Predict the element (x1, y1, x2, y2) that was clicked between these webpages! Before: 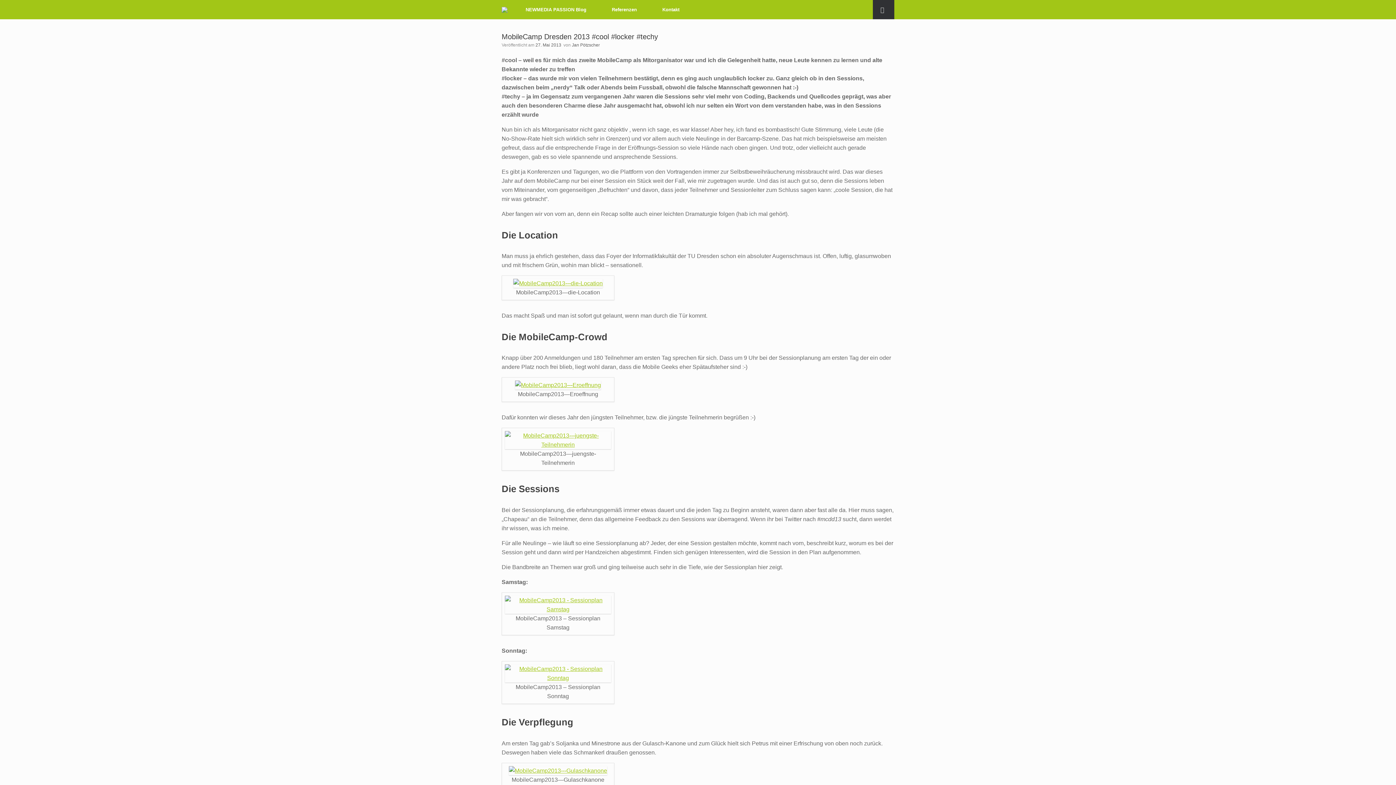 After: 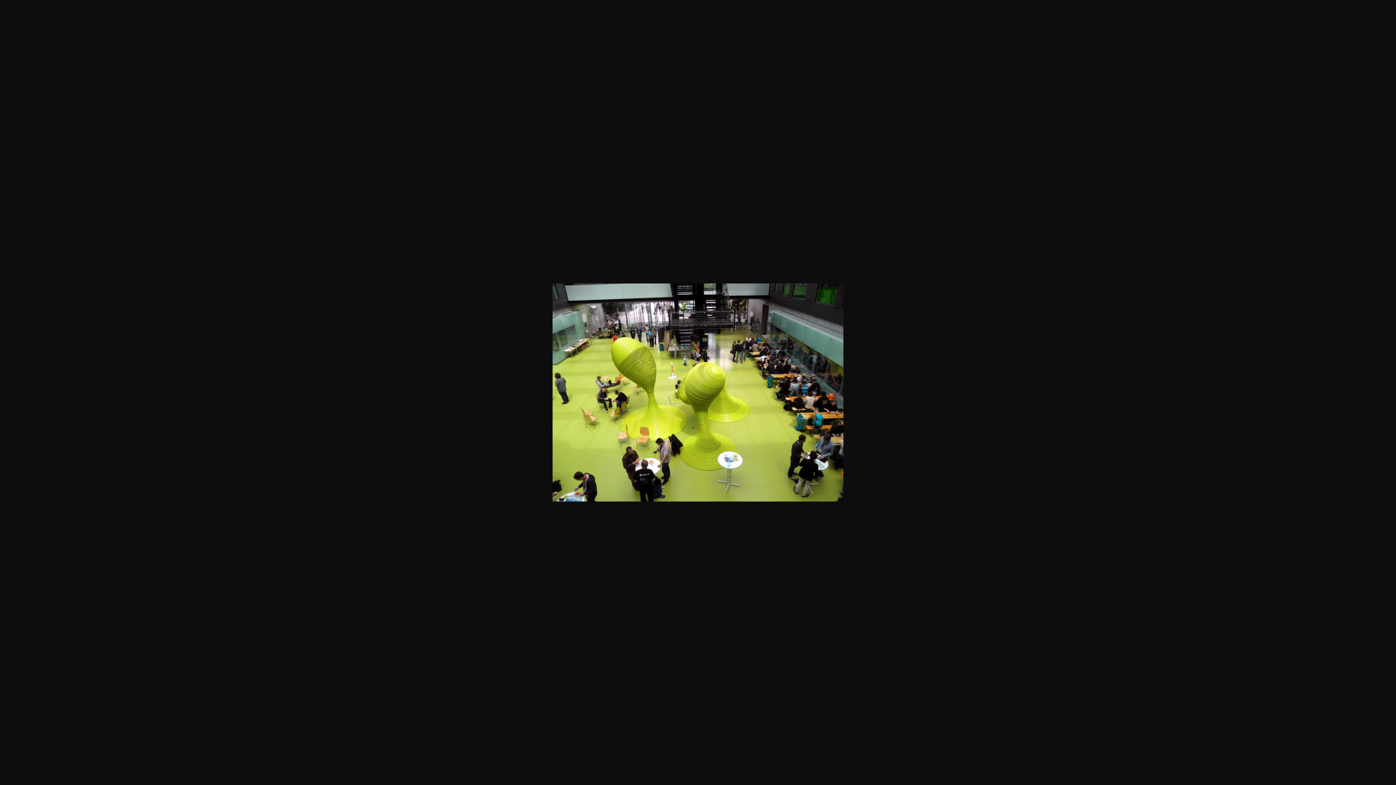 Action: bbox: (513, 280, 602, 286)